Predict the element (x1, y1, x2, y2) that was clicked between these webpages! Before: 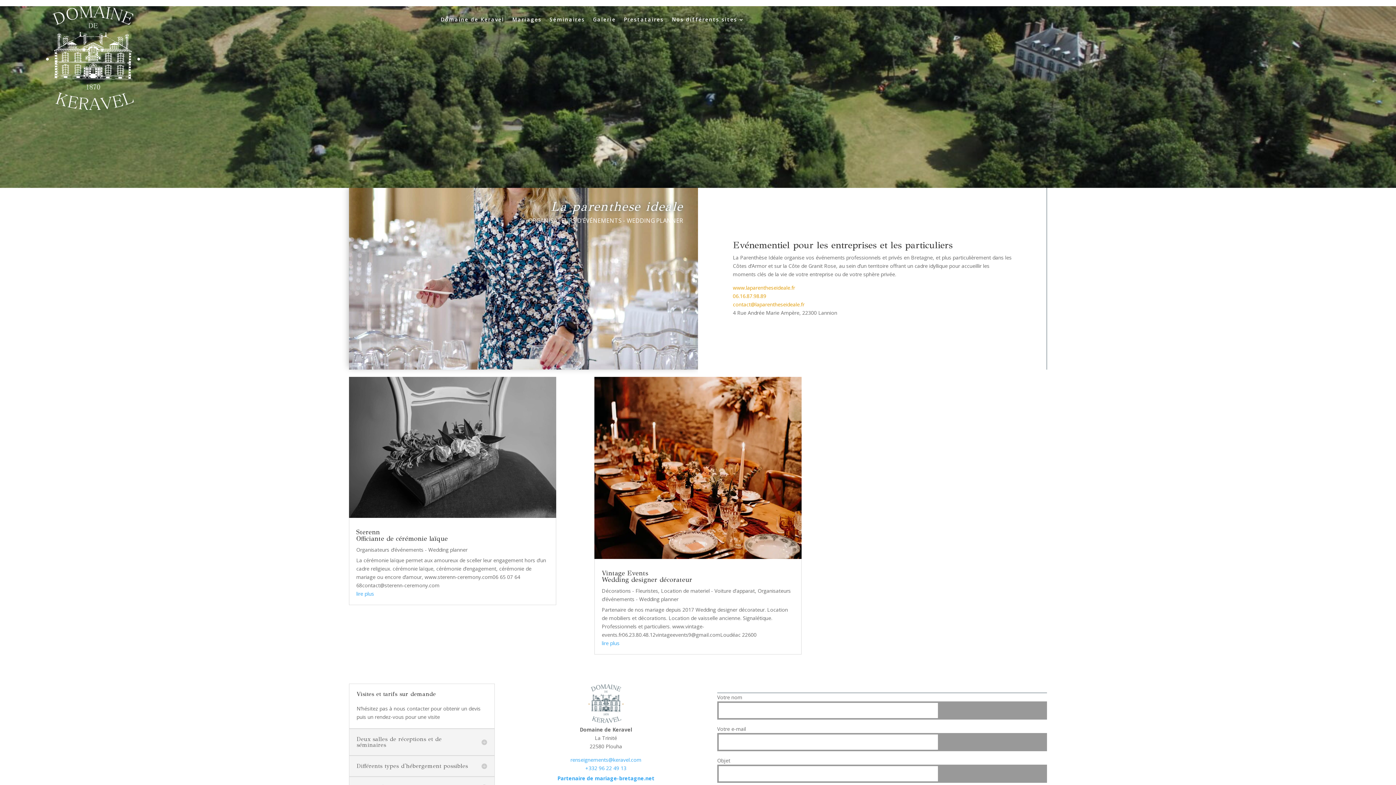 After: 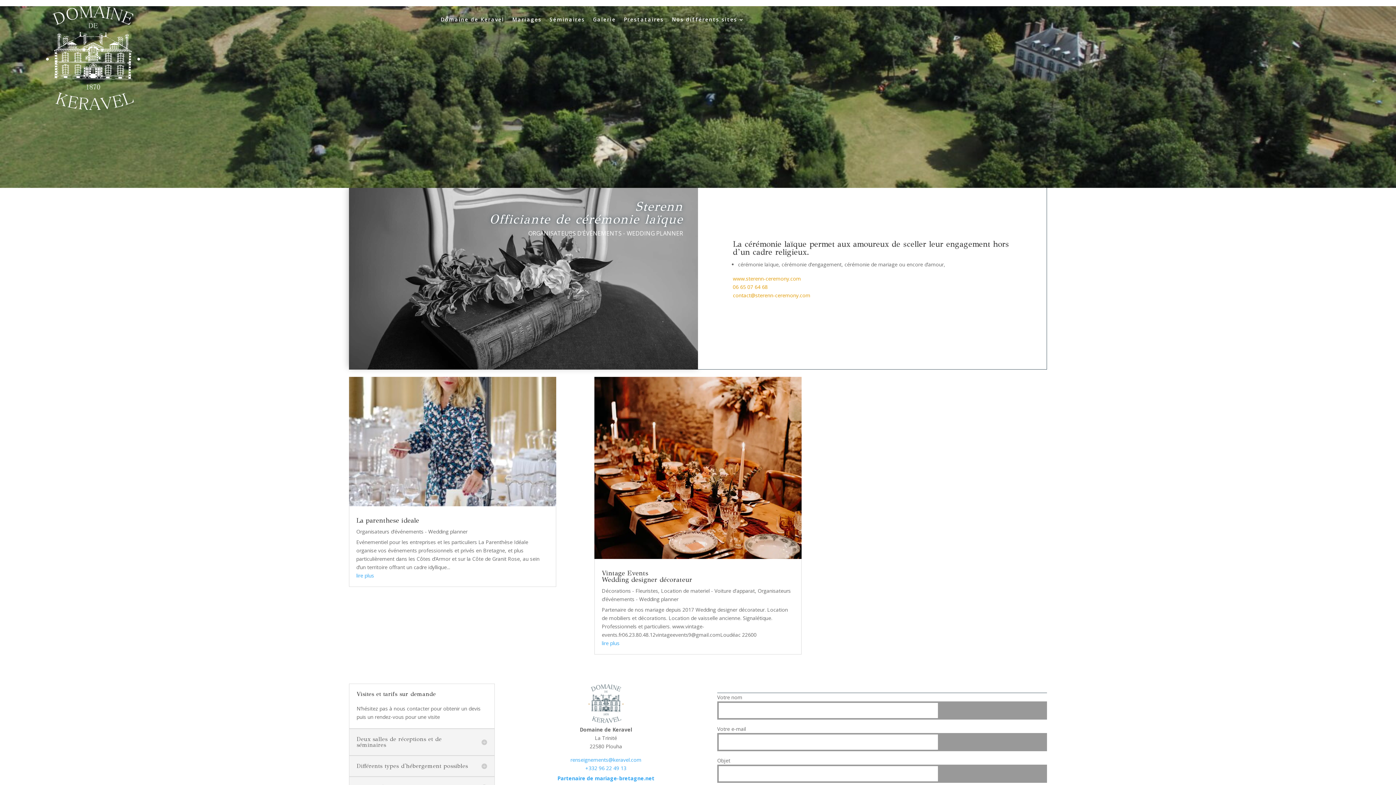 Action: bbox: (356, 528, 448, 543) label: Sterenn
Officiante de cérémonie laïque